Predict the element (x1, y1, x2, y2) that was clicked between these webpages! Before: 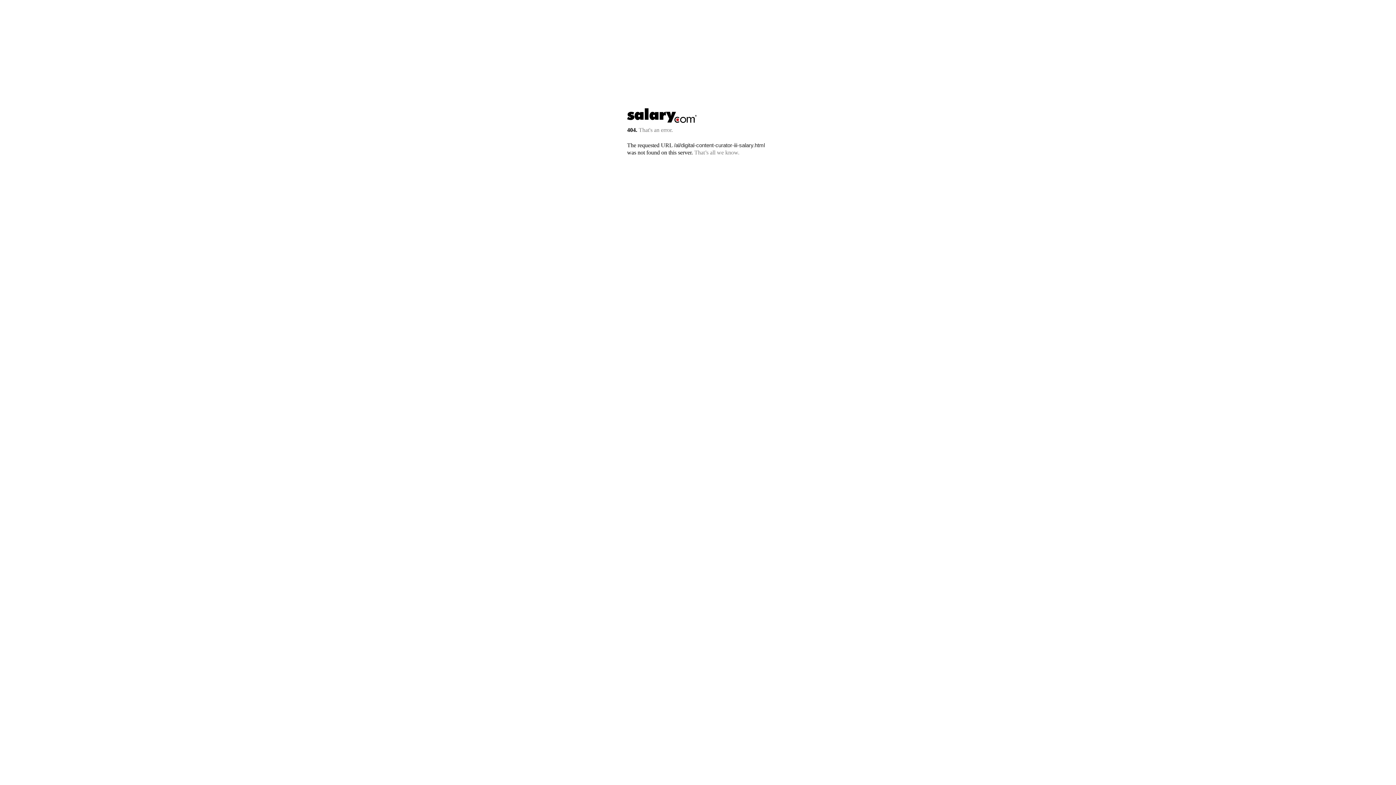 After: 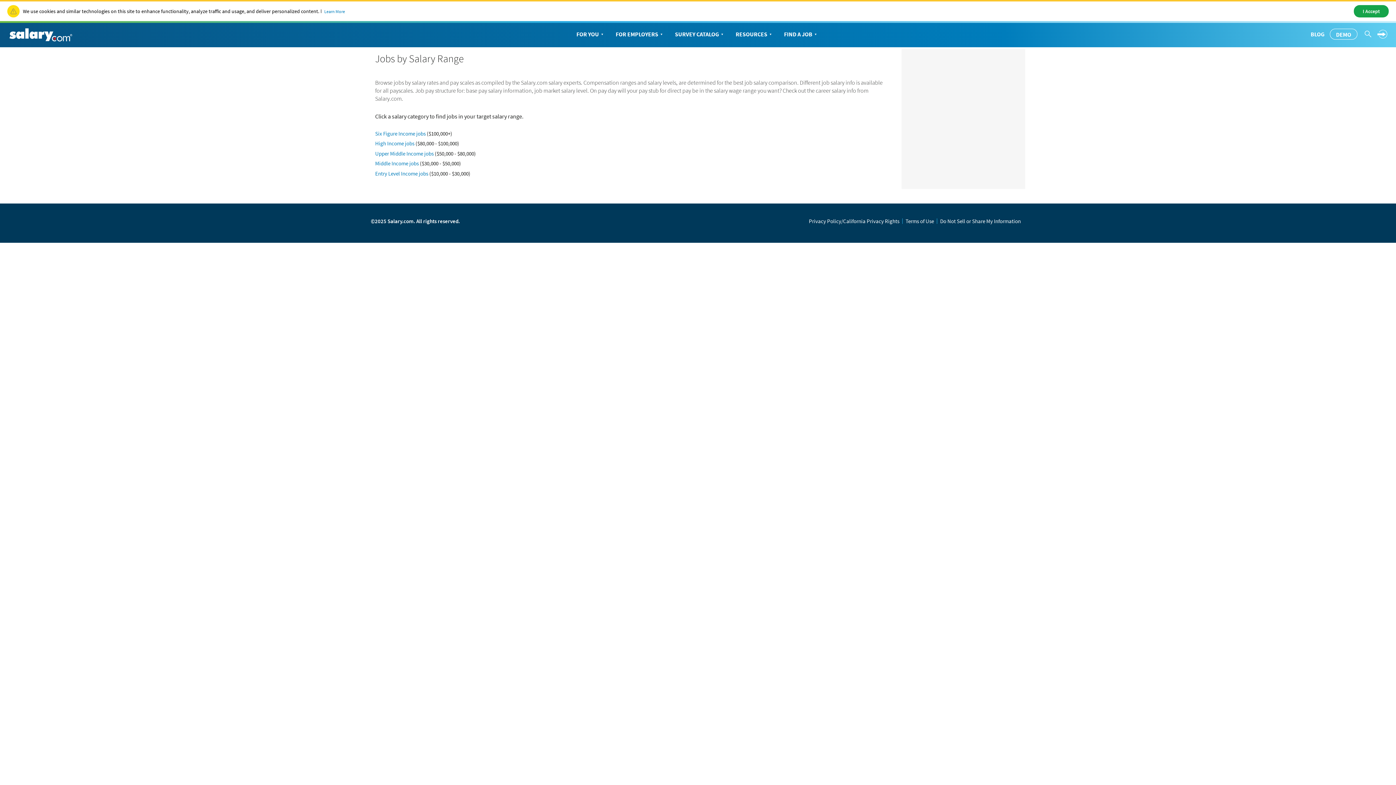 Action: bbox: (627, 117, 697, 123)